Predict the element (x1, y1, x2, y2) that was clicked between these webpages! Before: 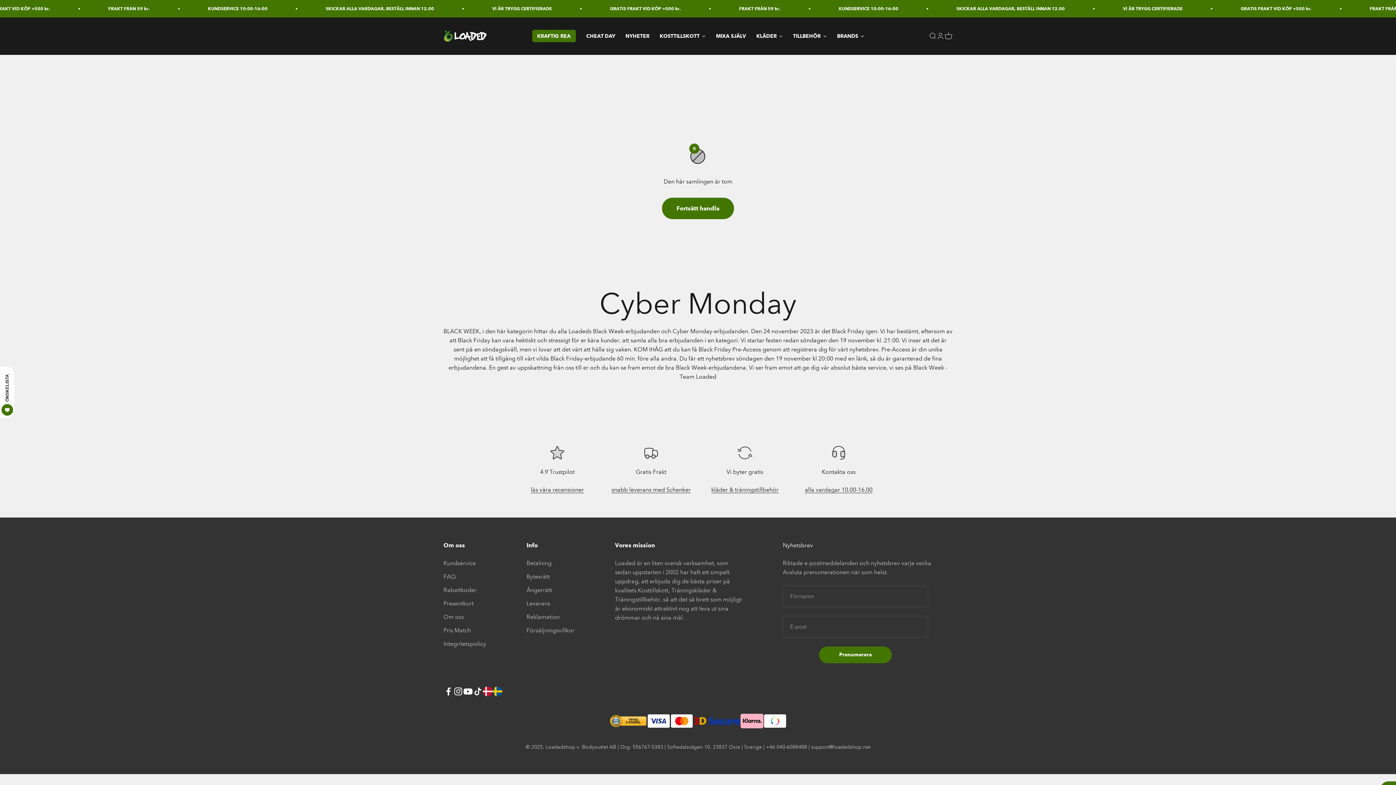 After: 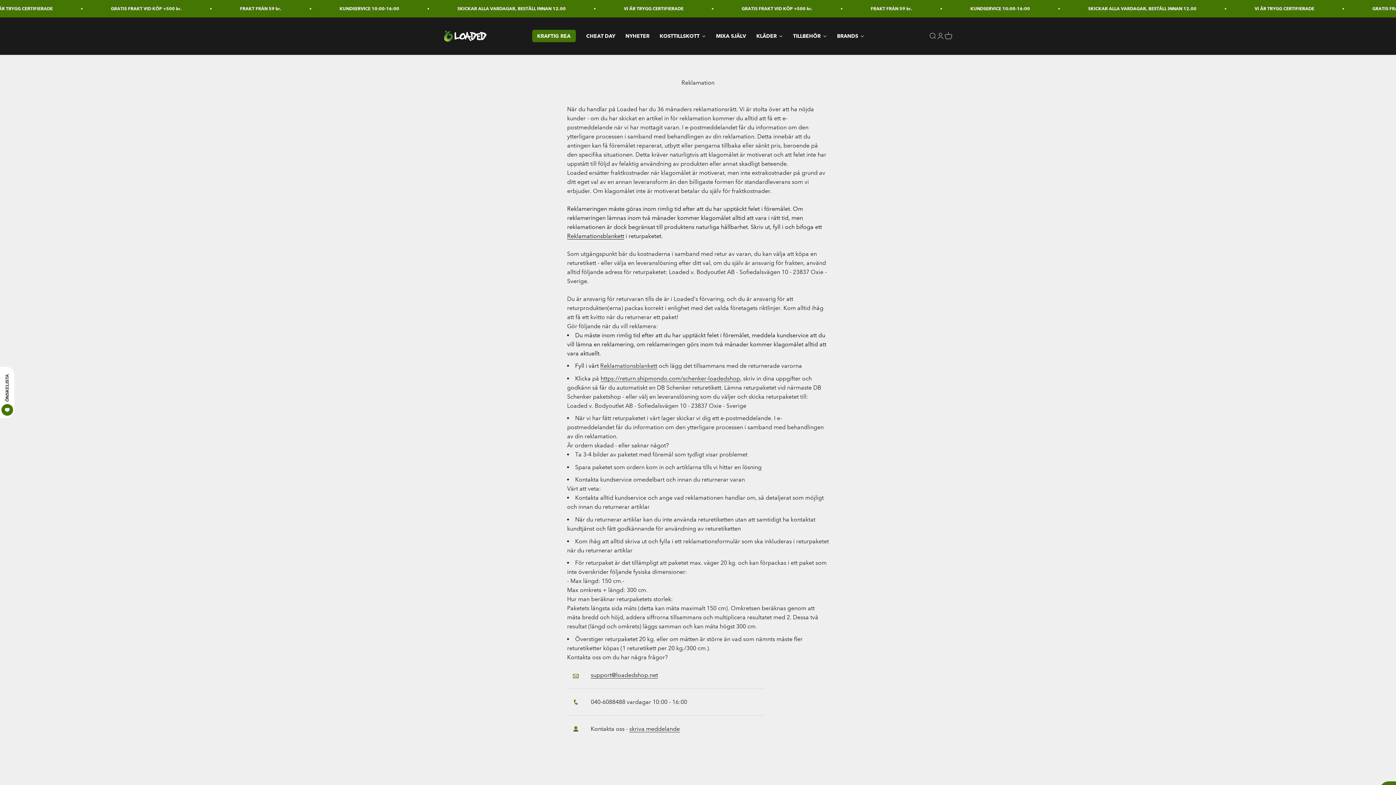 Action: label: Reklamation bbox: (526, 612, 559, 621)